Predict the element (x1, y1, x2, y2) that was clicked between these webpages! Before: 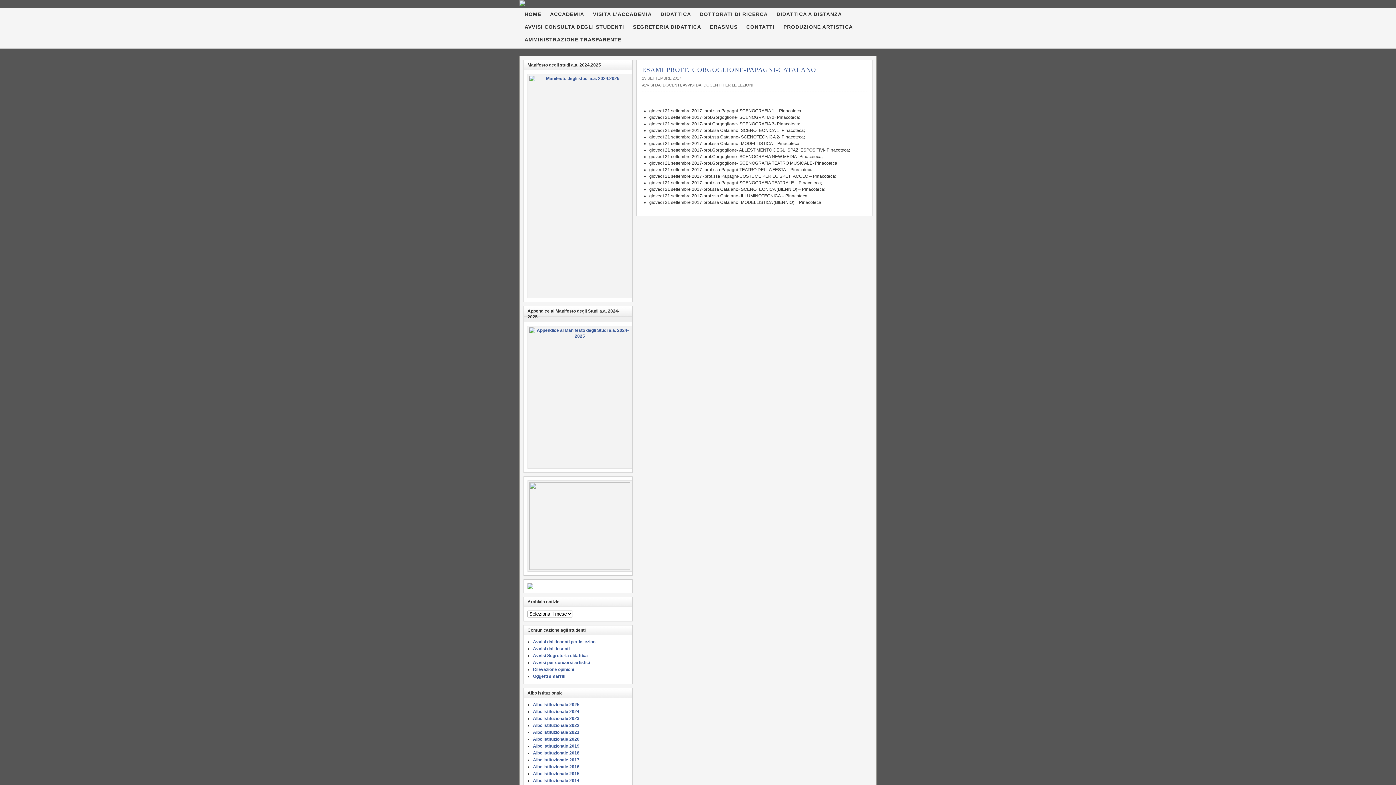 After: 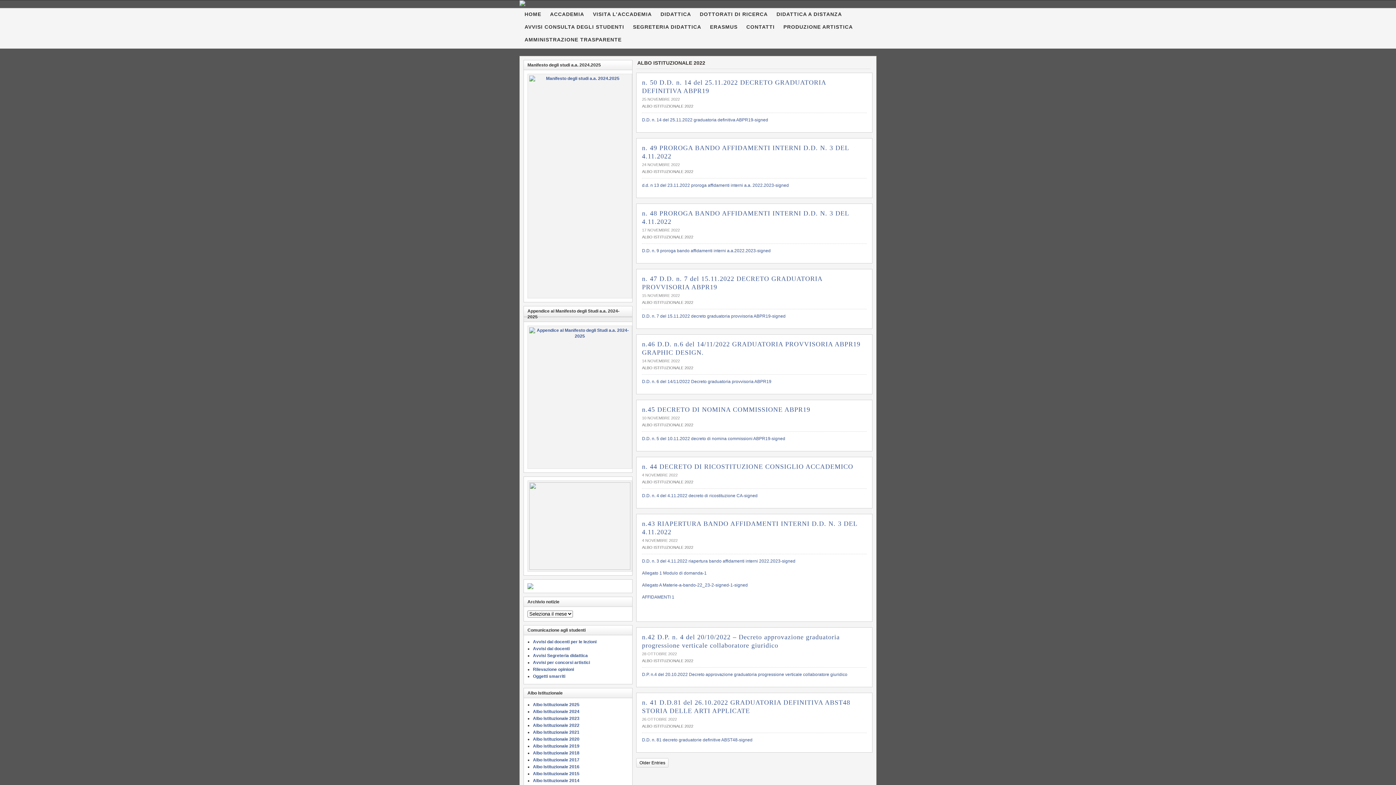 Action: label: Albo Istituzionale 2022 bbox: (533, 723, 579, 728)